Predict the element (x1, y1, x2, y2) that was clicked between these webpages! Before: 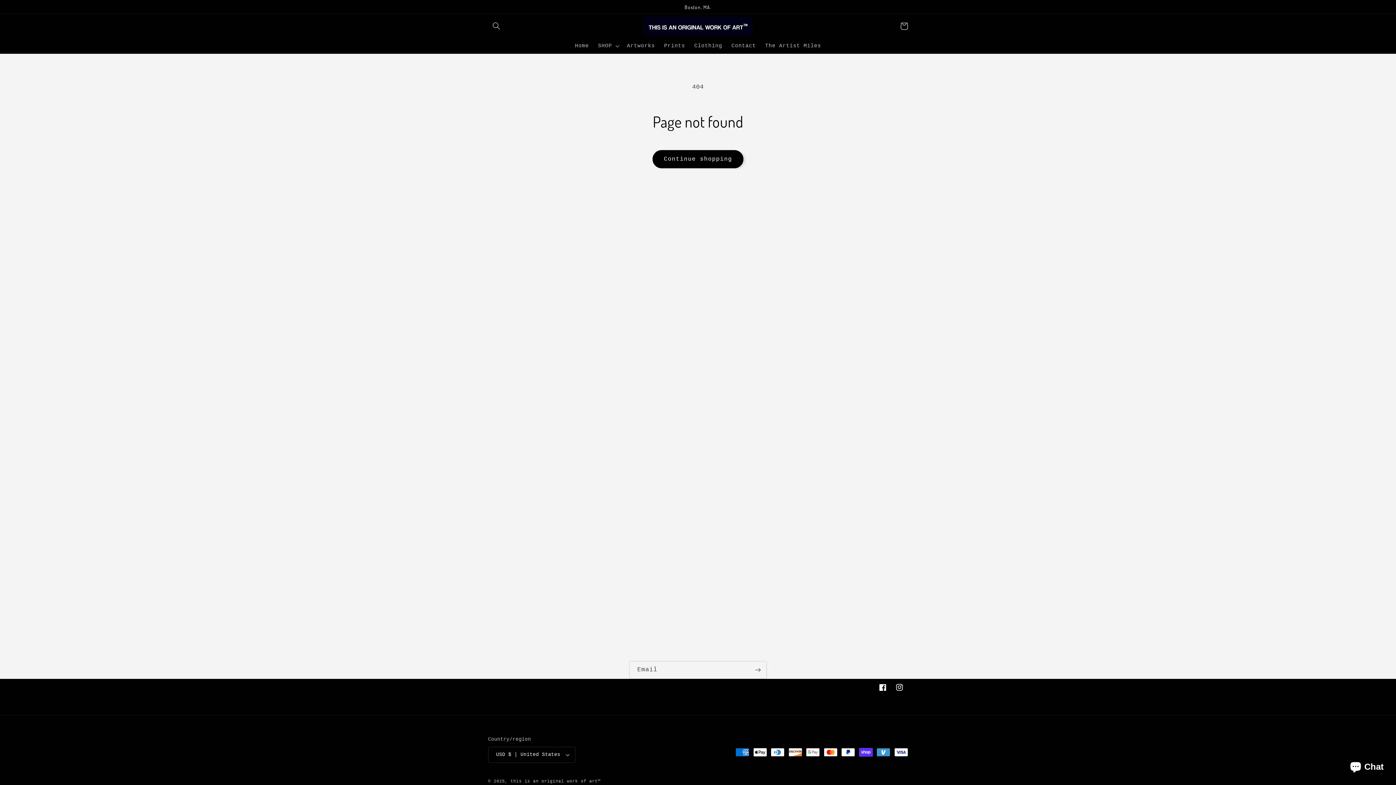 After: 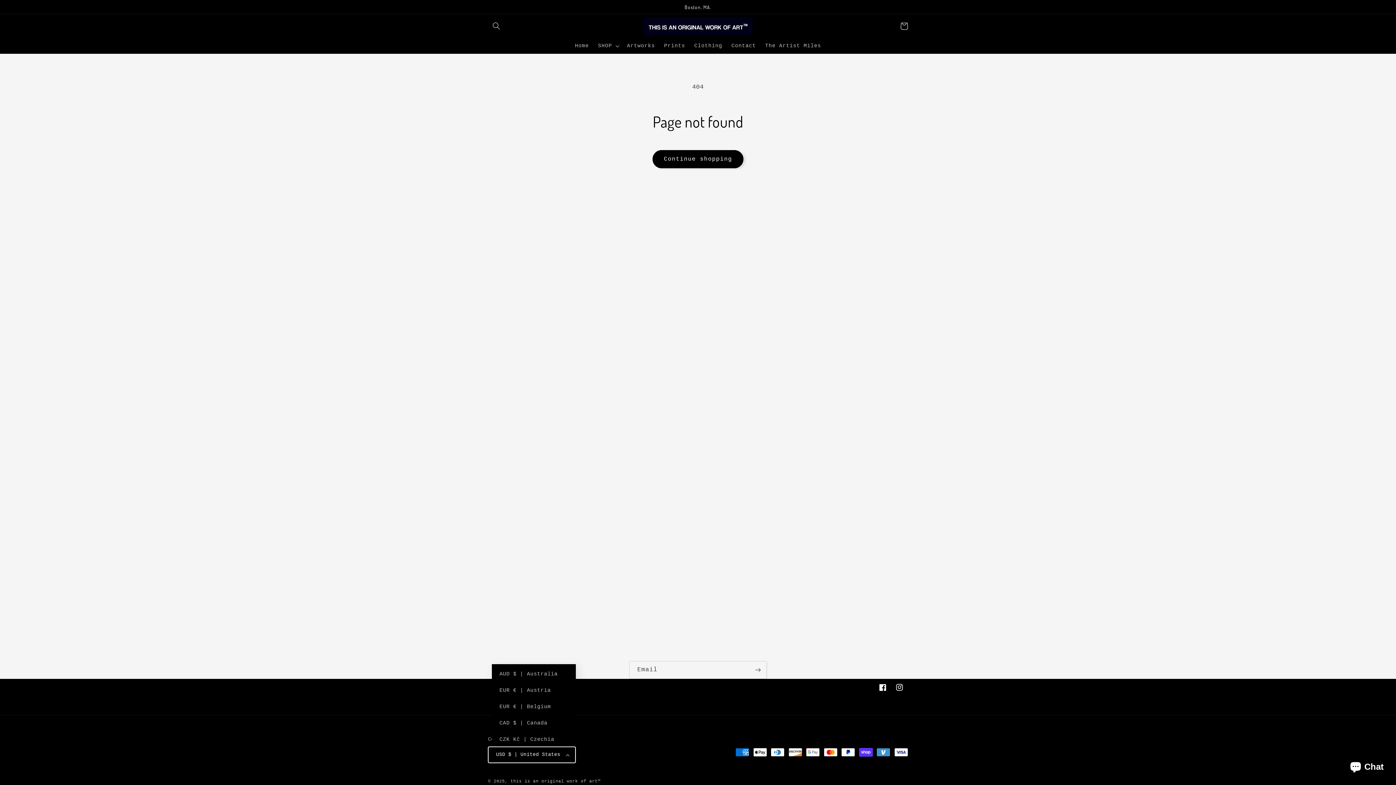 Action: label: USD $ | United States bbox: (488, 747, 575, 763)